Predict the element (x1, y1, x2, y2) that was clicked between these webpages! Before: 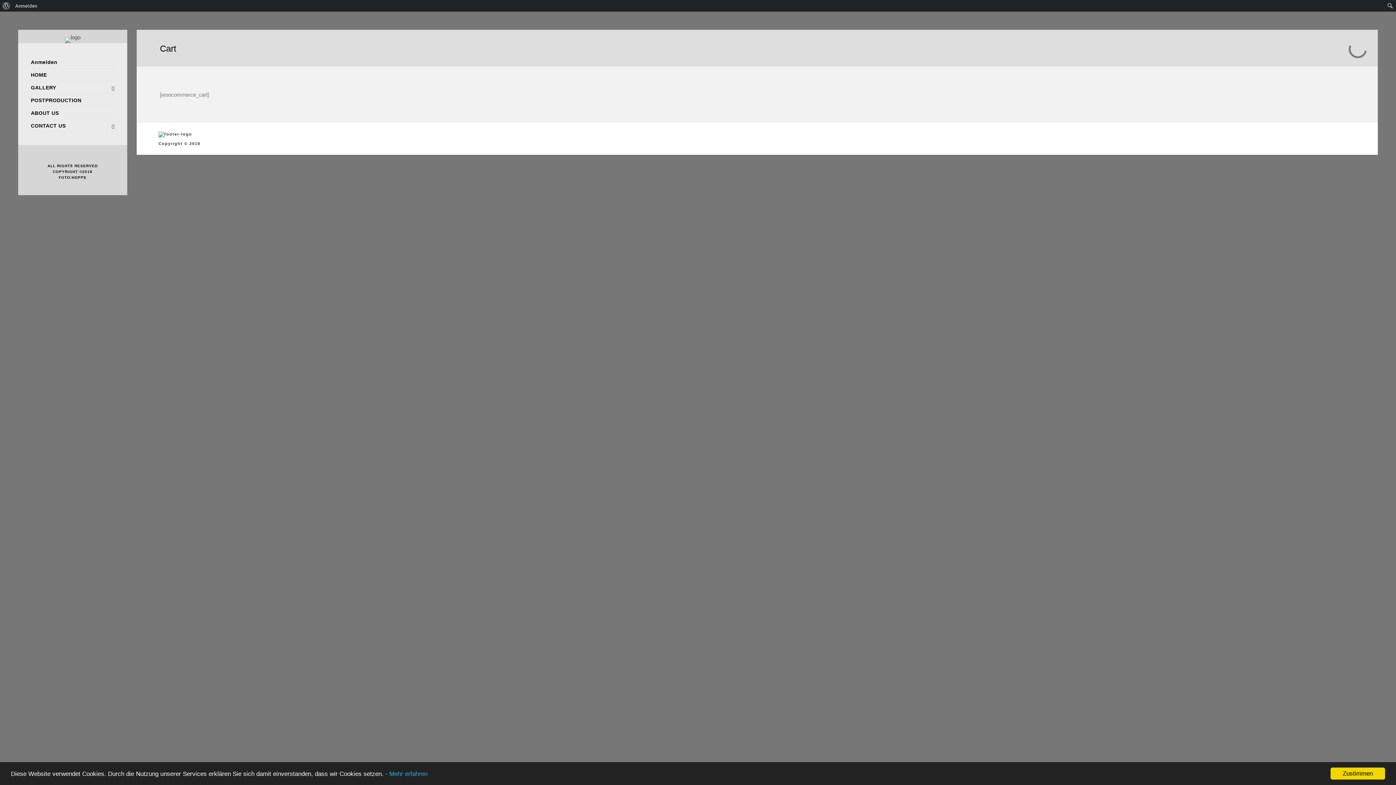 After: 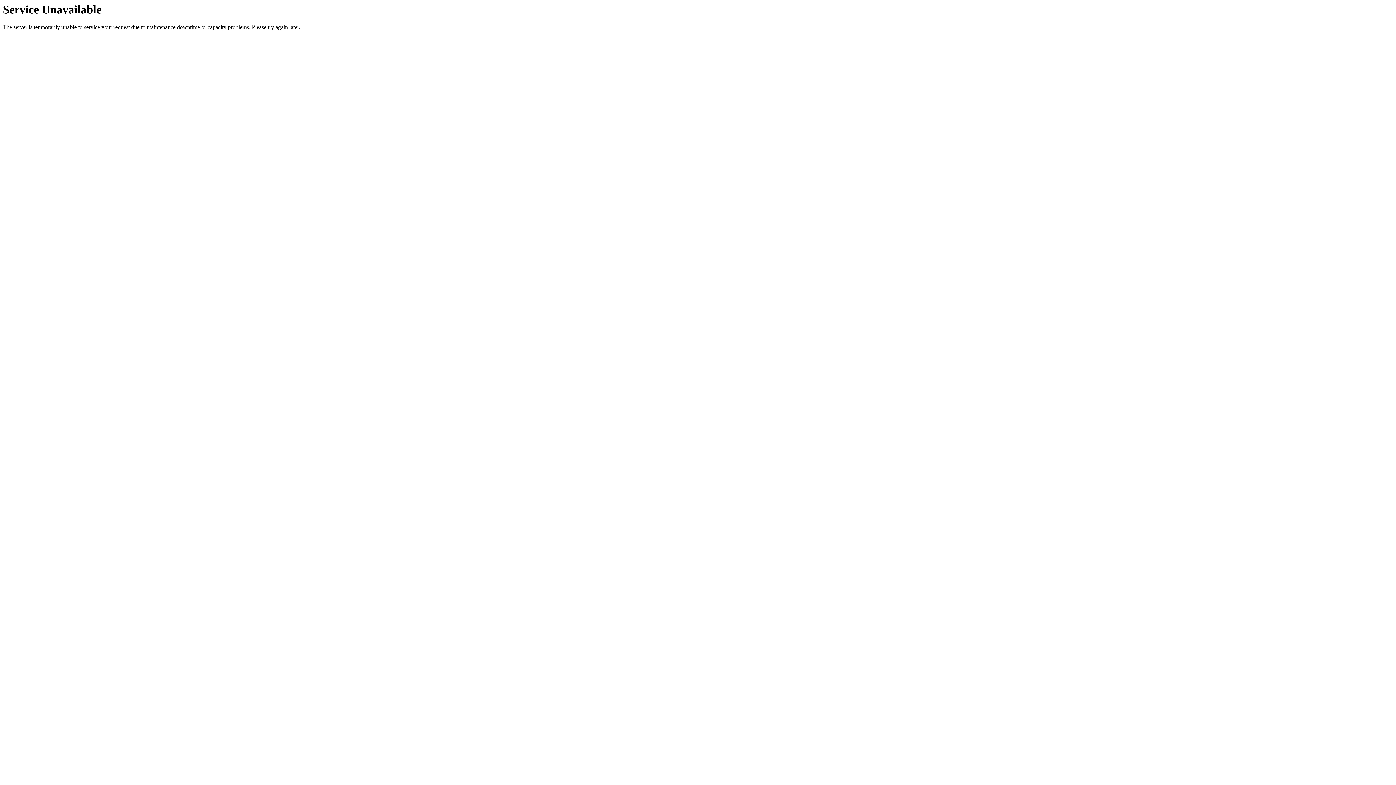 Action: label: HOME bbox: (30, 68, 114, 81)